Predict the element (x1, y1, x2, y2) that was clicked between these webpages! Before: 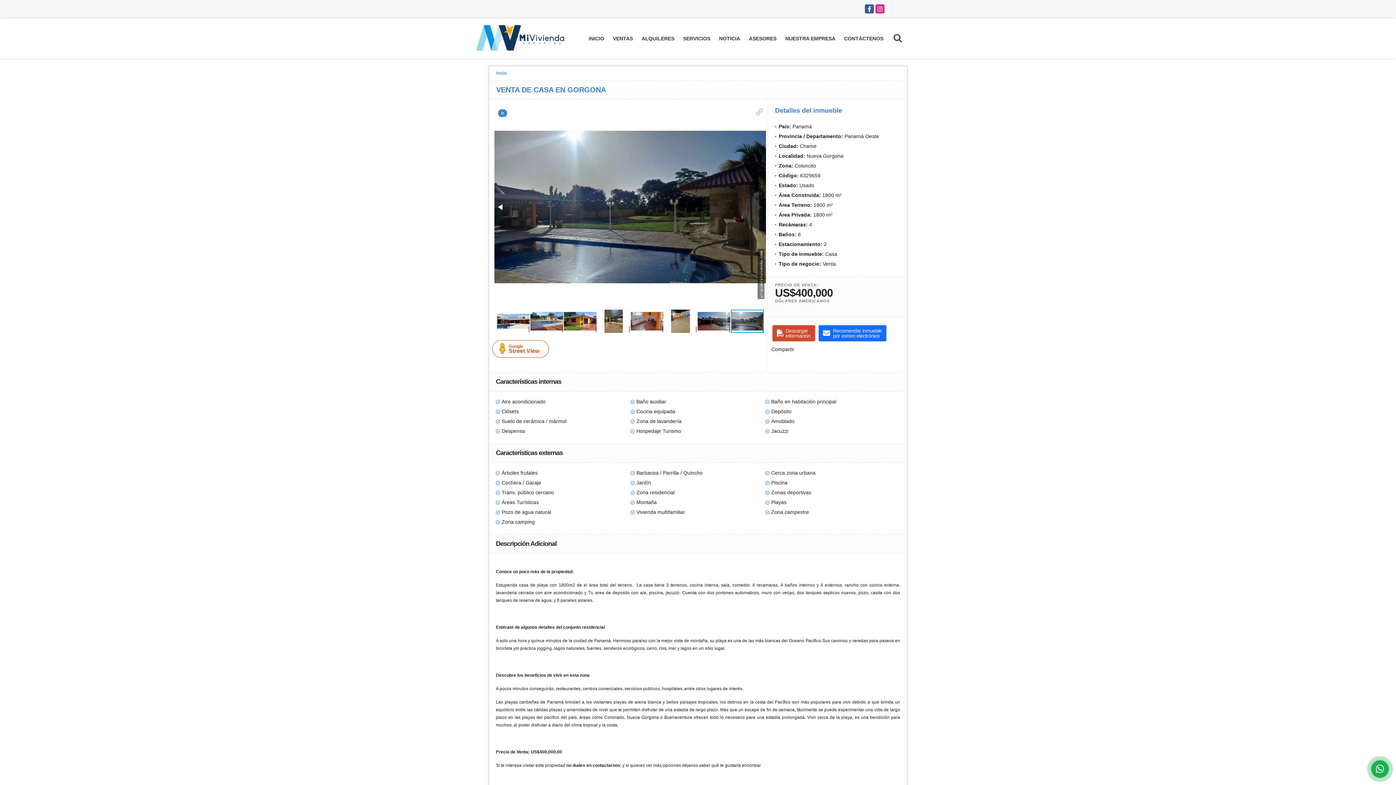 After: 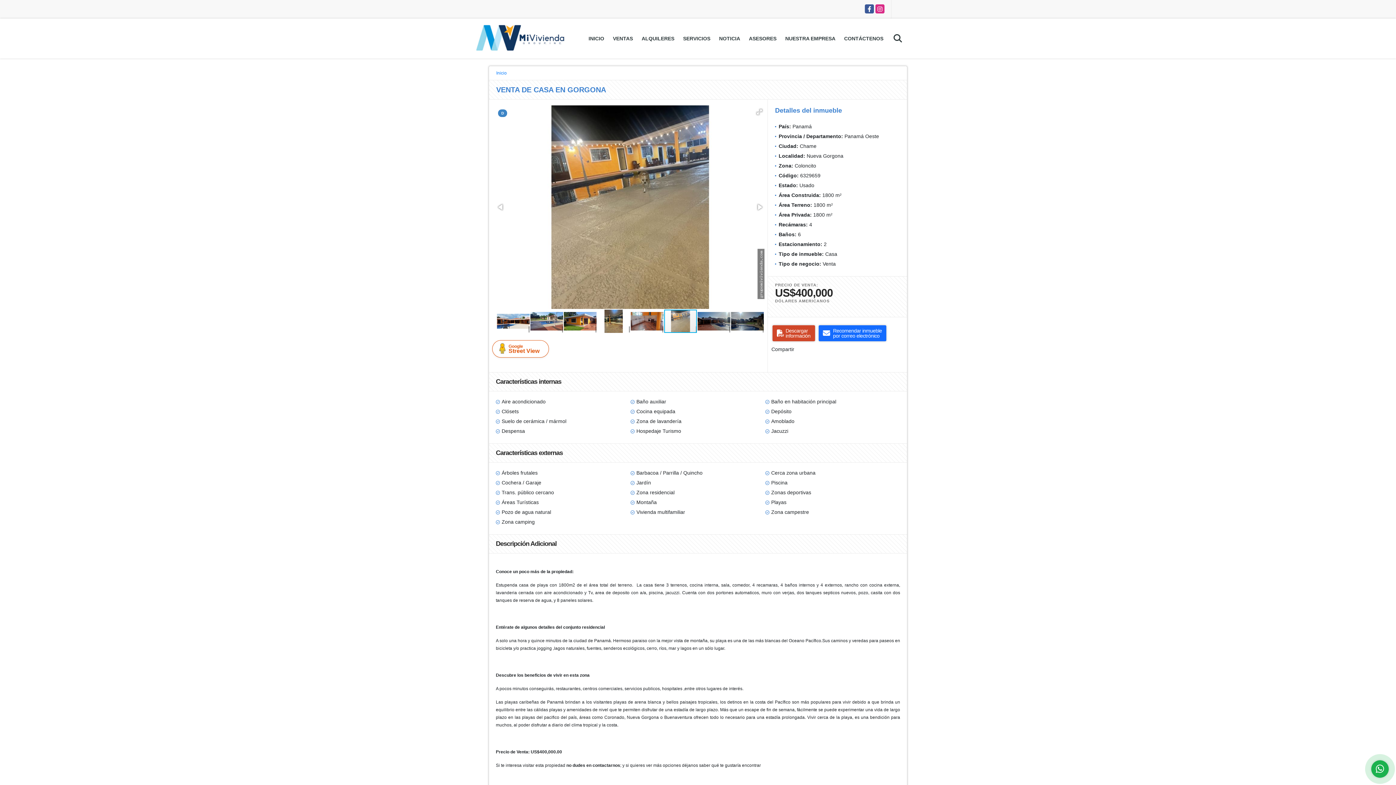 Action: bbox: (664, 309, 697, 333)